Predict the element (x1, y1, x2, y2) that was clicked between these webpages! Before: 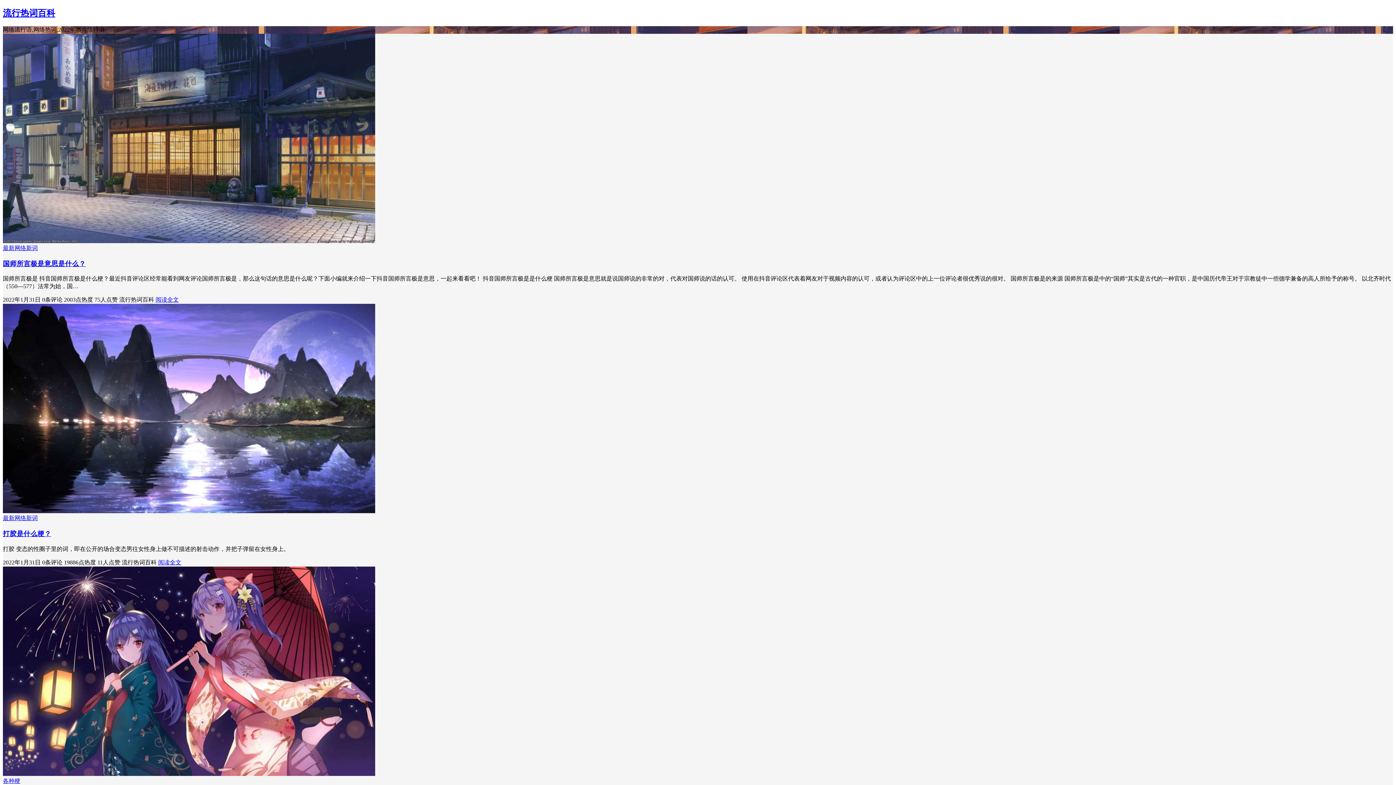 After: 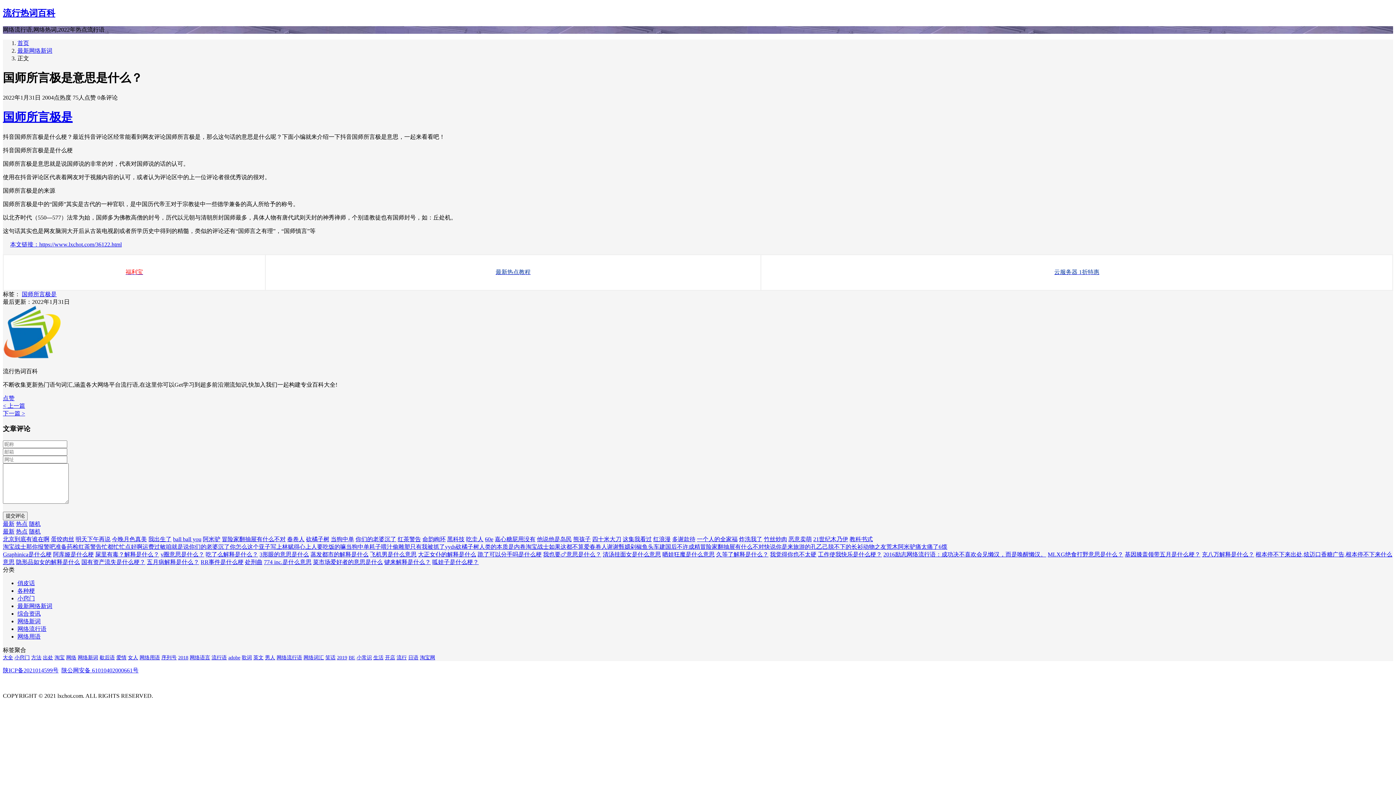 Action: bbox: (2, 238, 375, 244)